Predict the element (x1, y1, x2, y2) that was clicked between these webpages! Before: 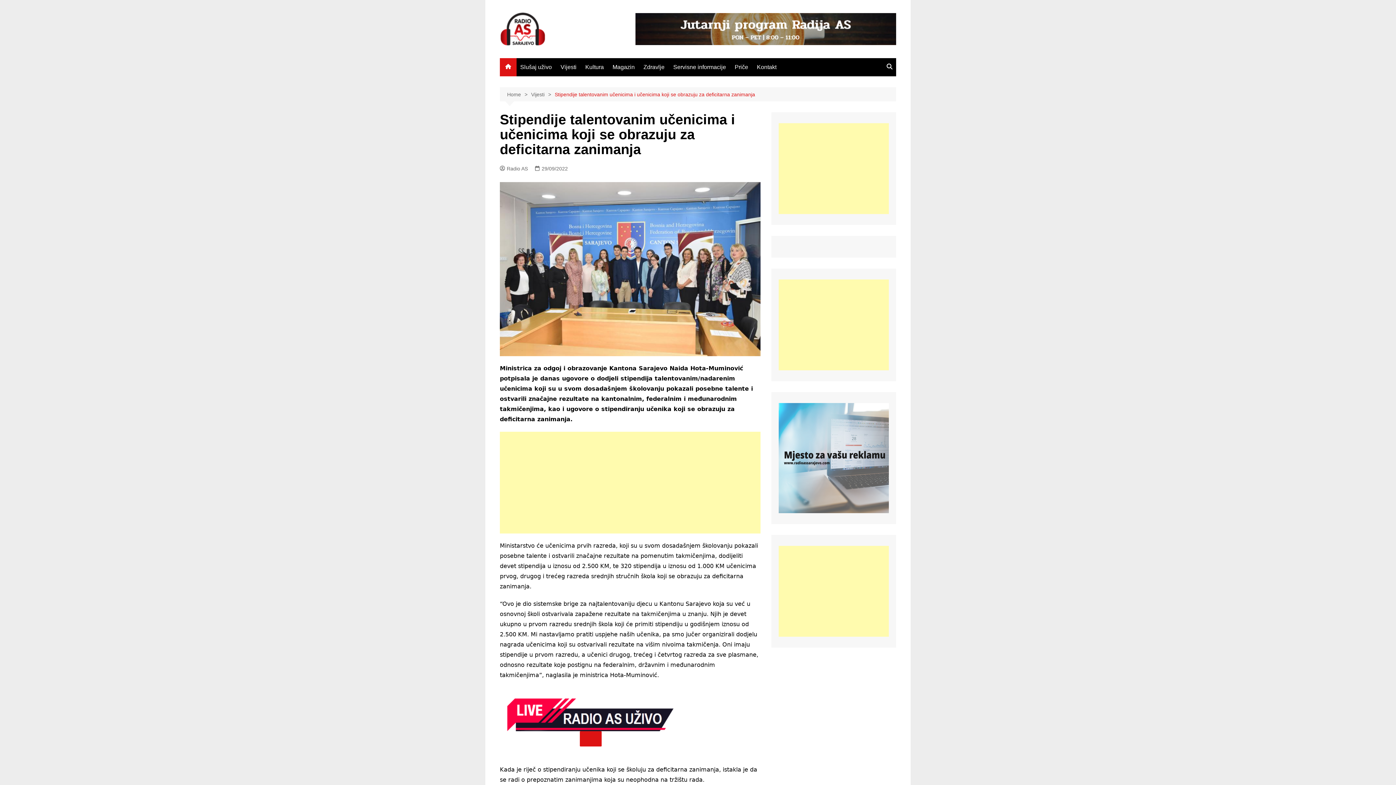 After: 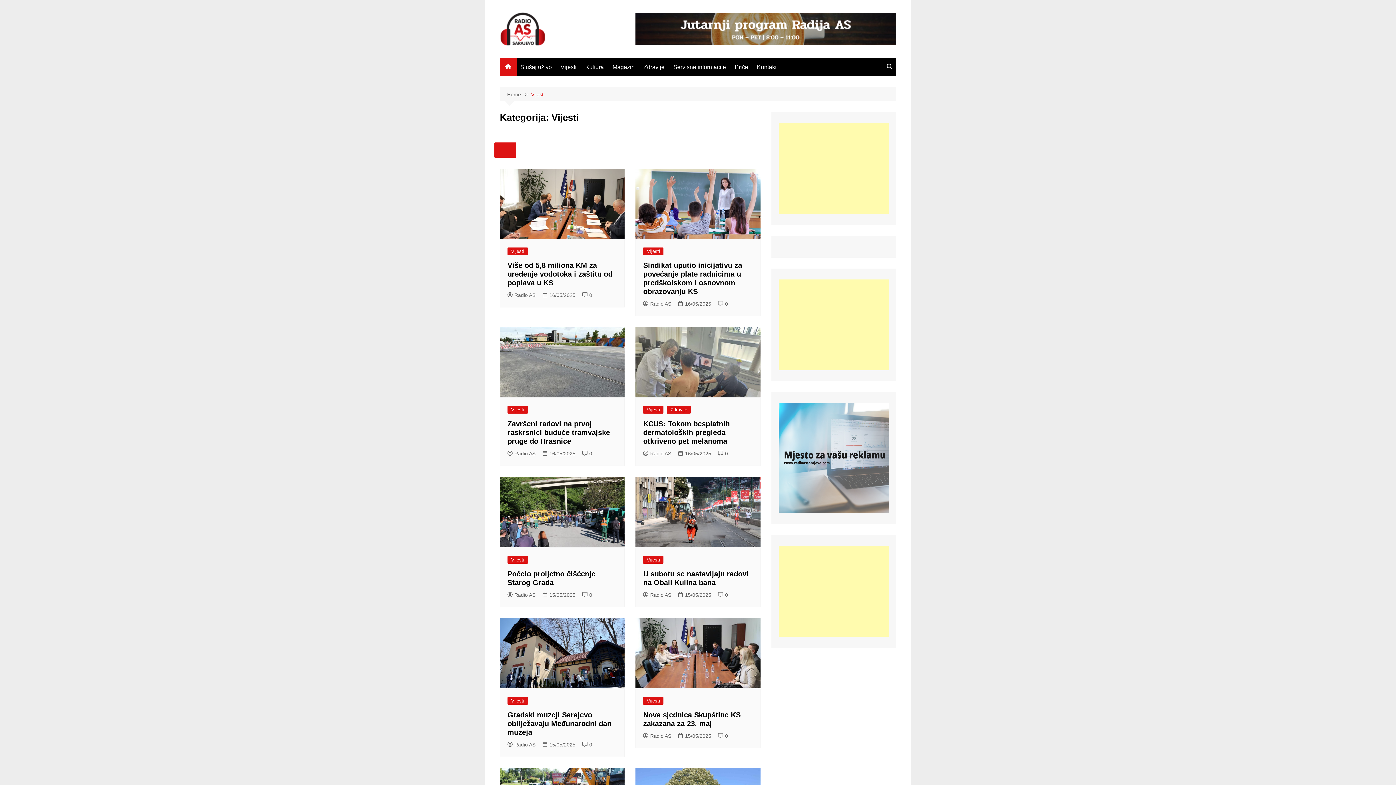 Action: label: Vijesti bbox: (557, 58, 580, 76)